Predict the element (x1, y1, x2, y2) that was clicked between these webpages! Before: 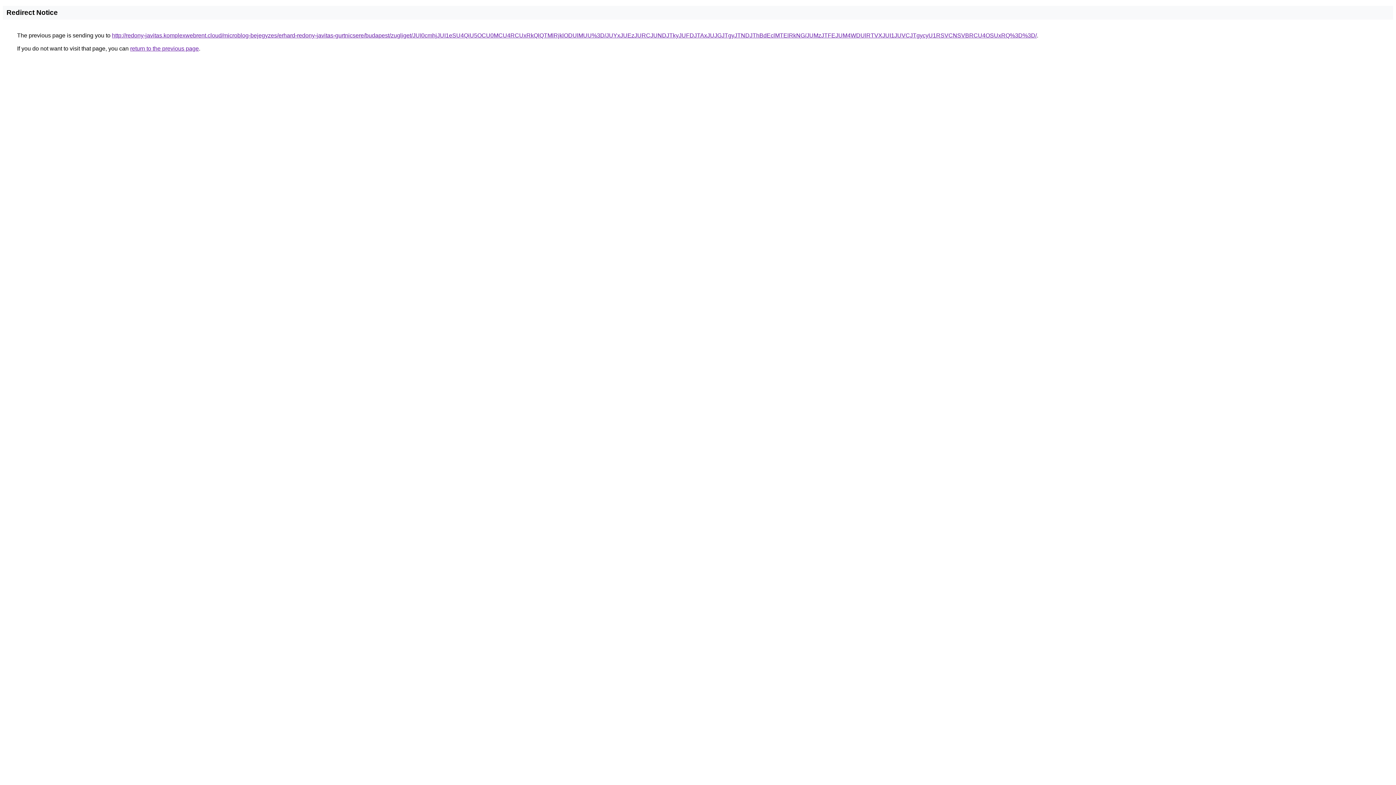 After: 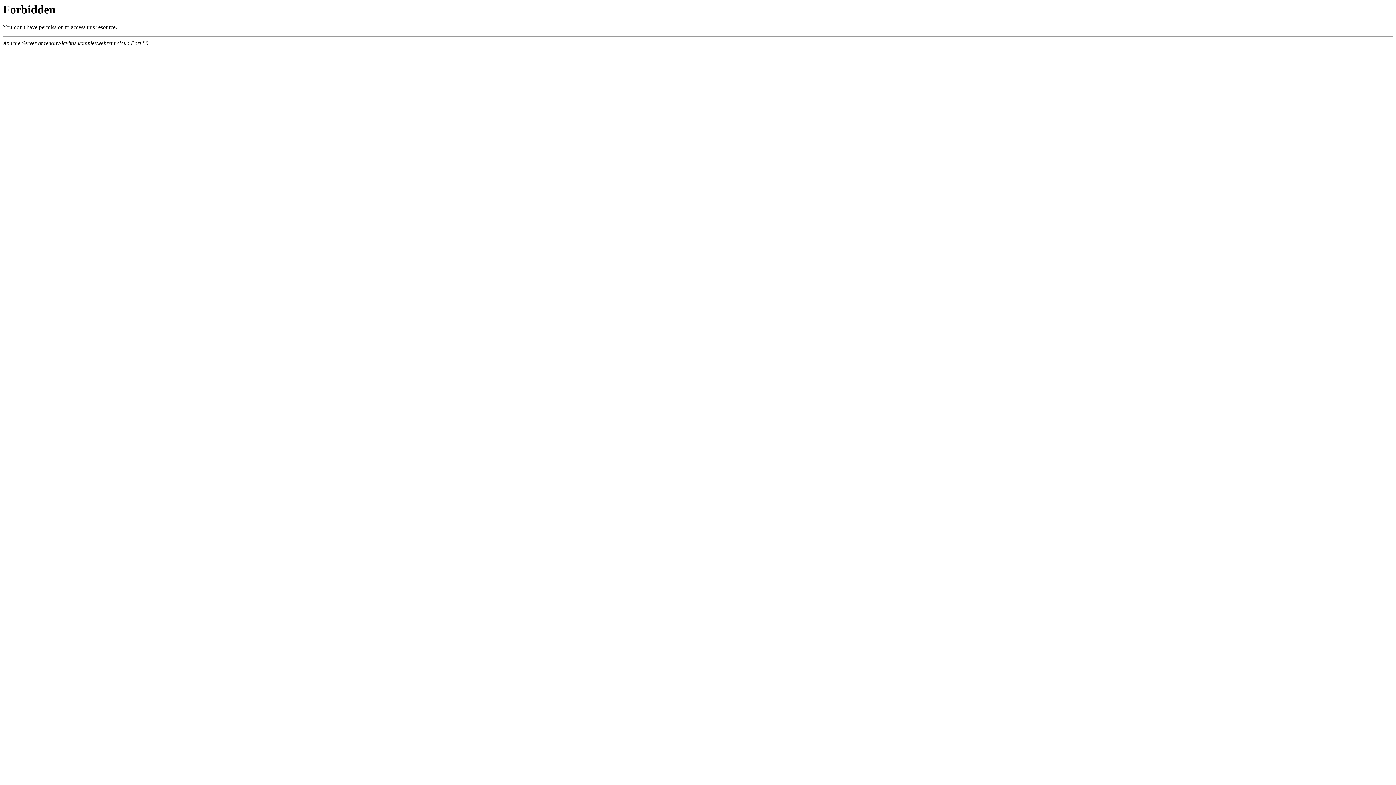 Action: bbox: (112, 32, 1037, 38) label: http://redony-javitas.komplexwebrent.cloud/microblog-bejegyzes/erhard-redony-javitas-gurtnicsere/budapest/zugliget/JUI0cmhjJUI1eSU4QiU5OCU0MCU4RCUxRkQlQTMlRjklODUlMUU%3D/JUYxJUEzJURCJUNDJTkyJUFDJTAxJUJGJTgyJTNDJThBdEclMTElRkNG/JUMzJTFEJUM4WDUlRTVXJUI1JUVCJTgycyU1RSVCNSVBRCU4OSUxRQ%3D%3D/